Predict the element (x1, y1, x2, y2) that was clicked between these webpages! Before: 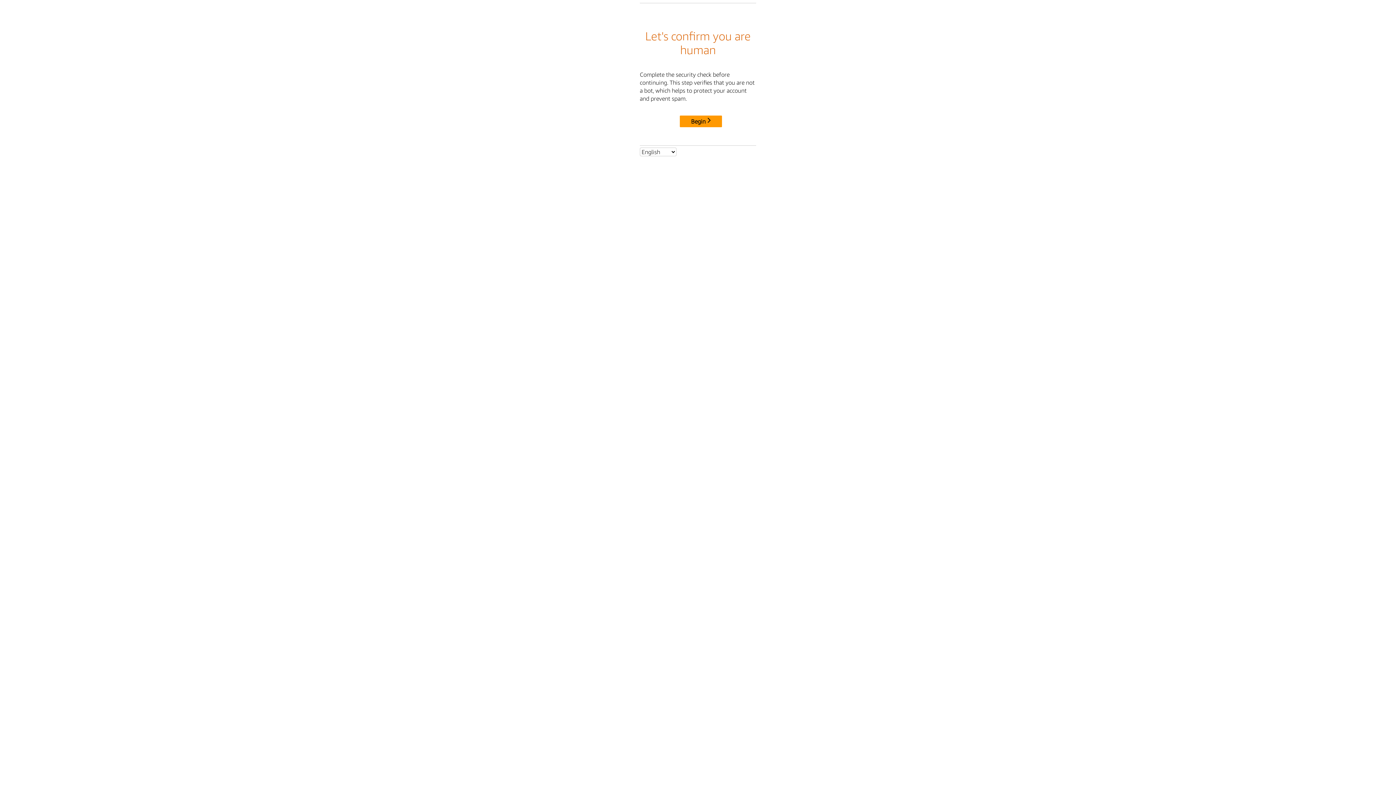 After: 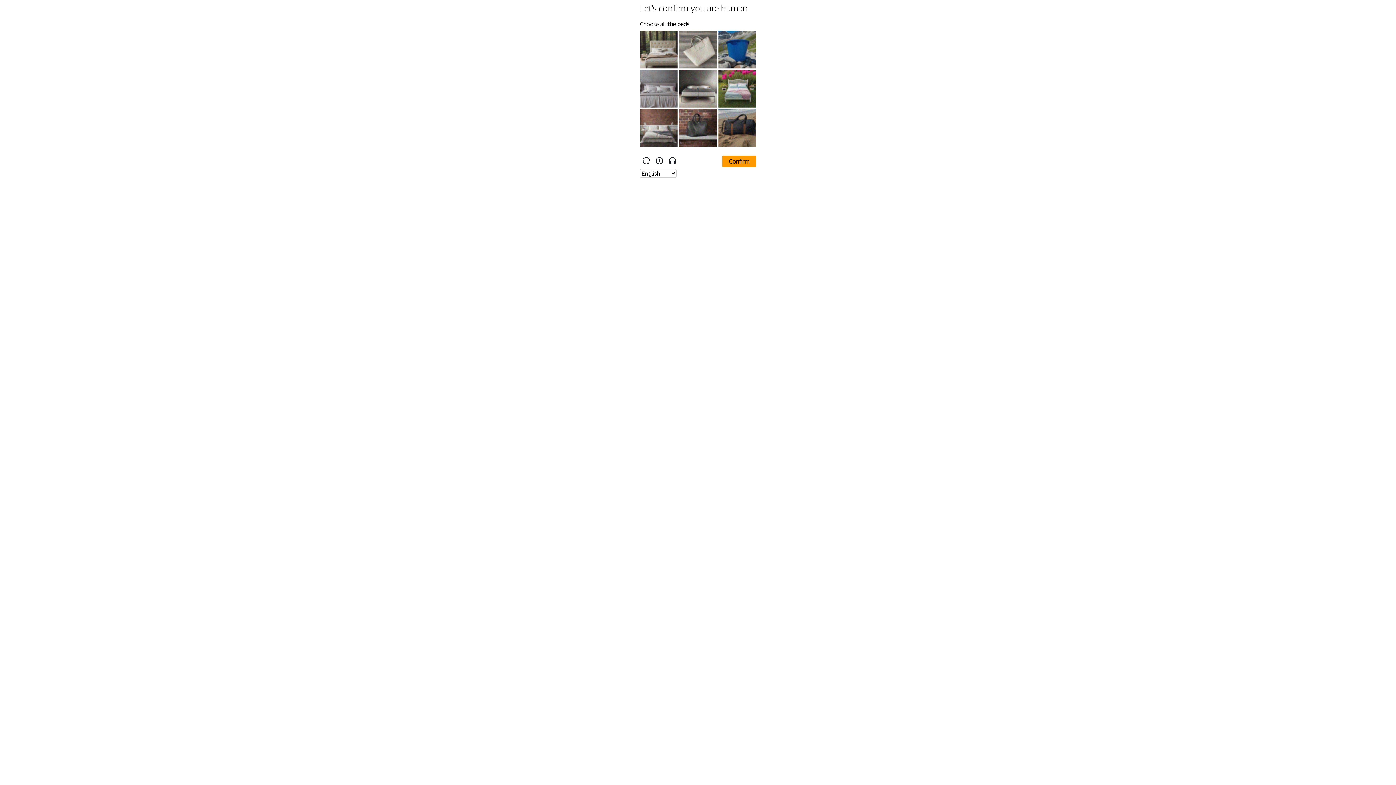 Action: bbox: (680, 115, 722, 127) label: Begin